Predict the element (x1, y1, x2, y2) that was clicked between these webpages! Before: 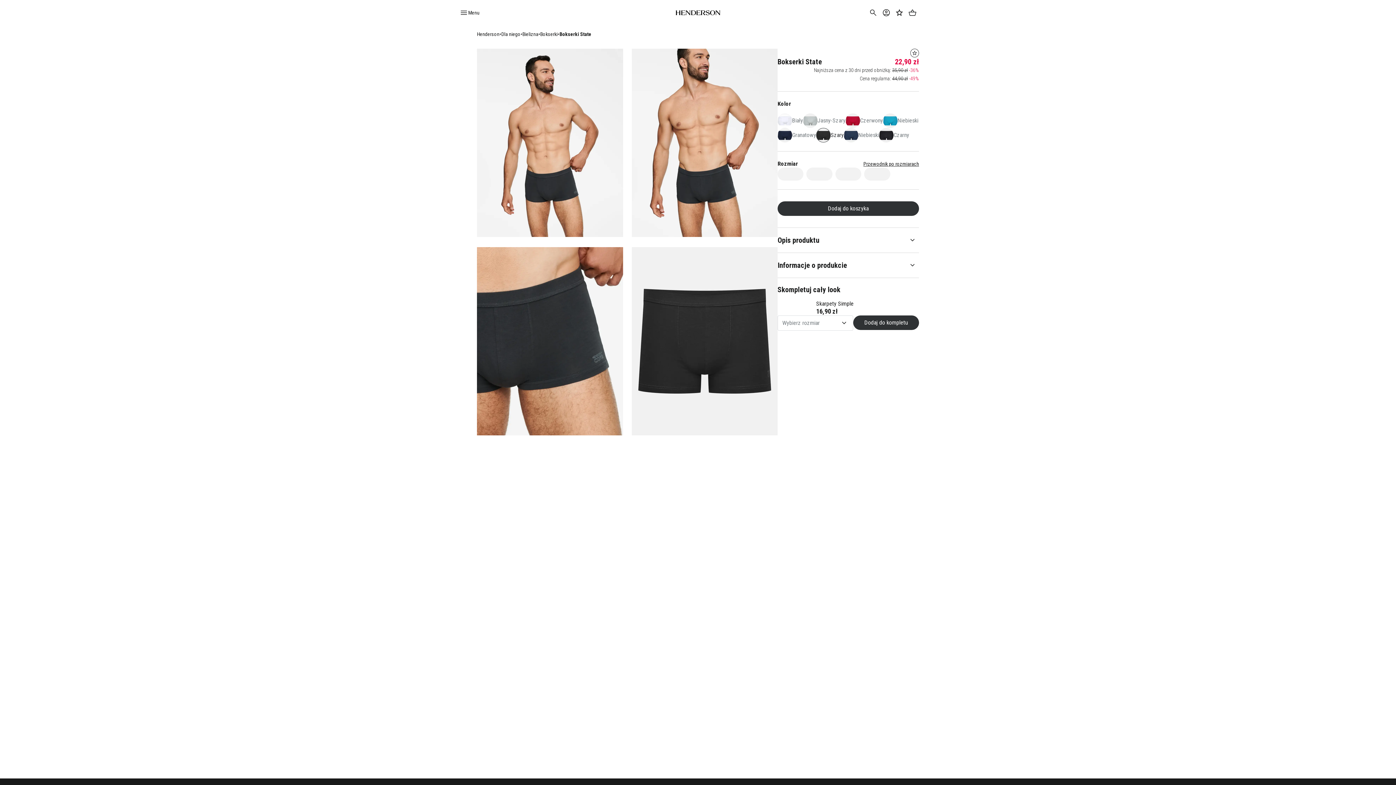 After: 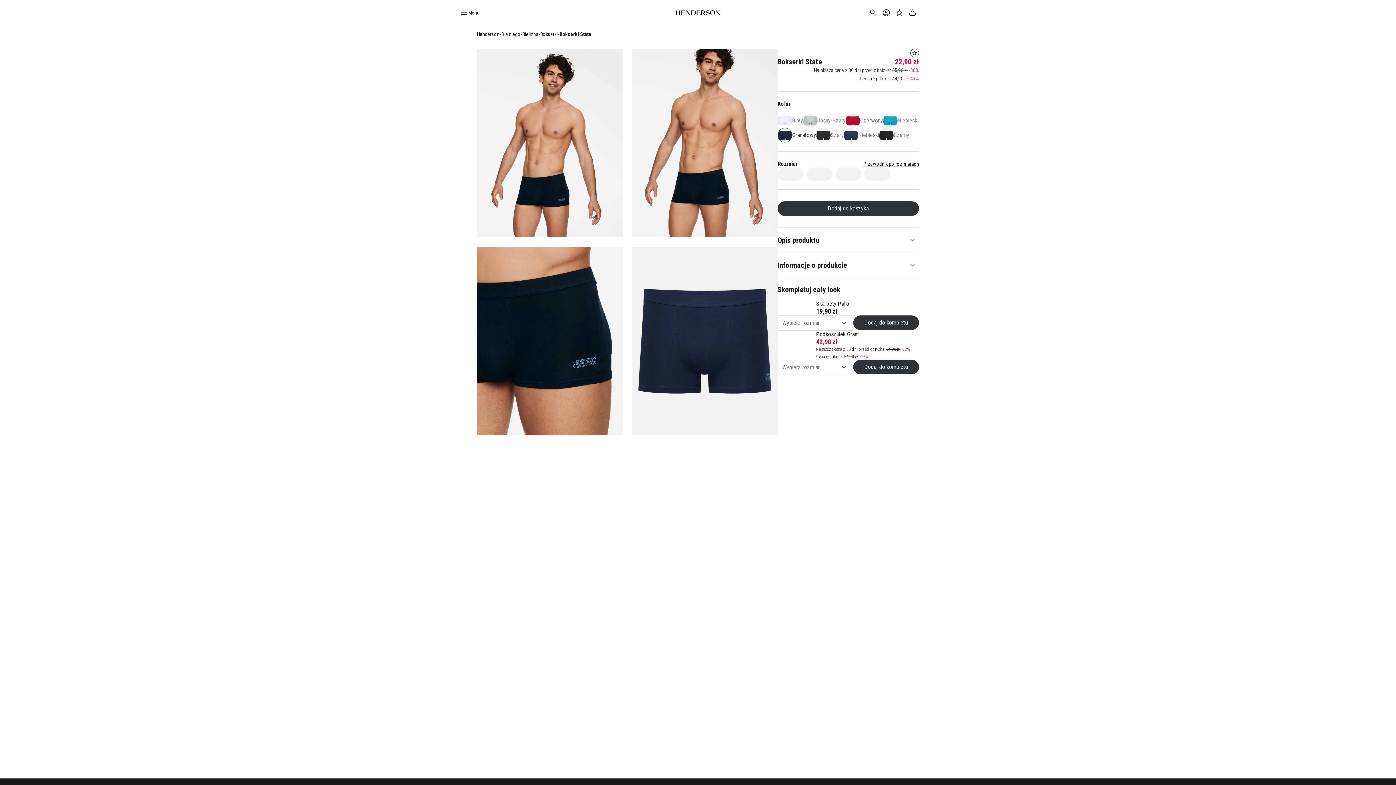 Action: bbox: (777, 128, 816, 142) label: Granatowy